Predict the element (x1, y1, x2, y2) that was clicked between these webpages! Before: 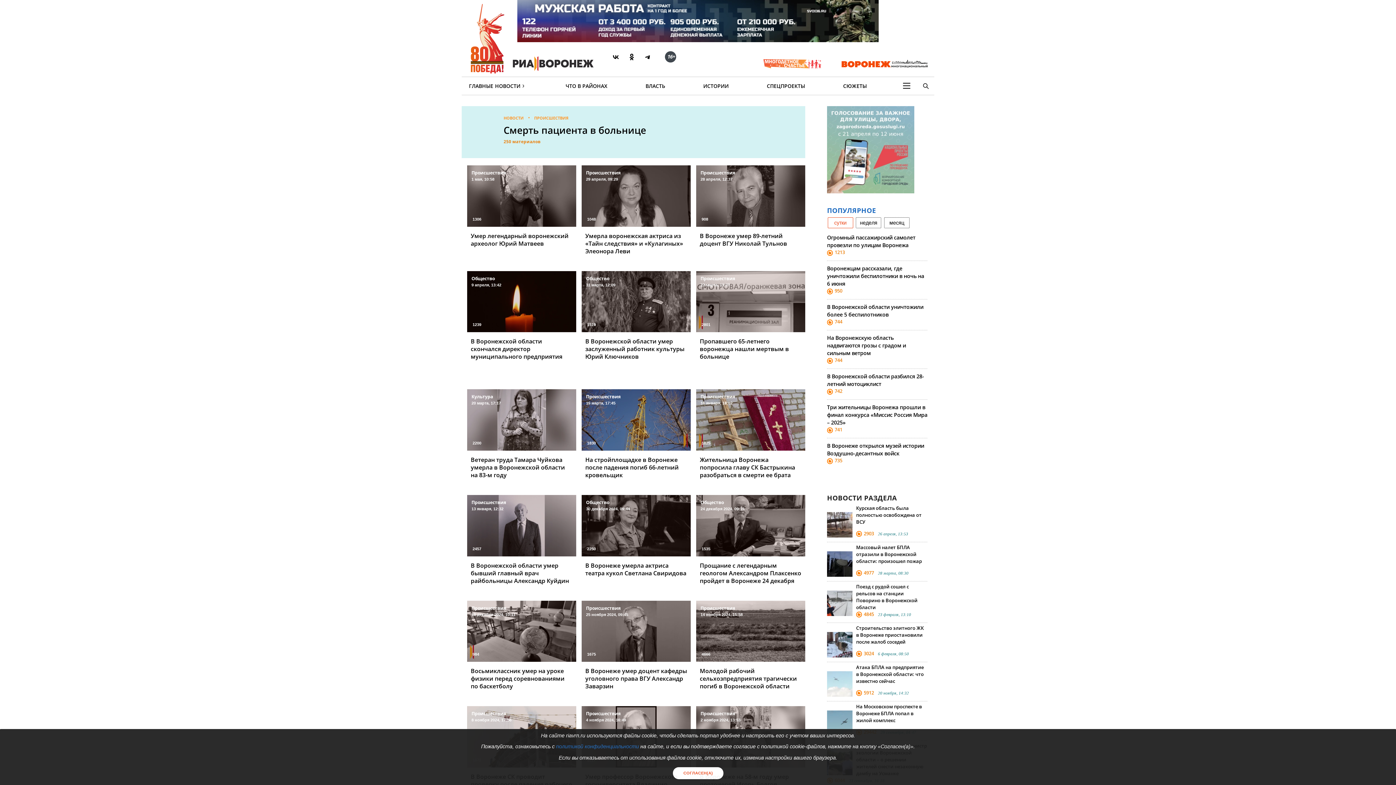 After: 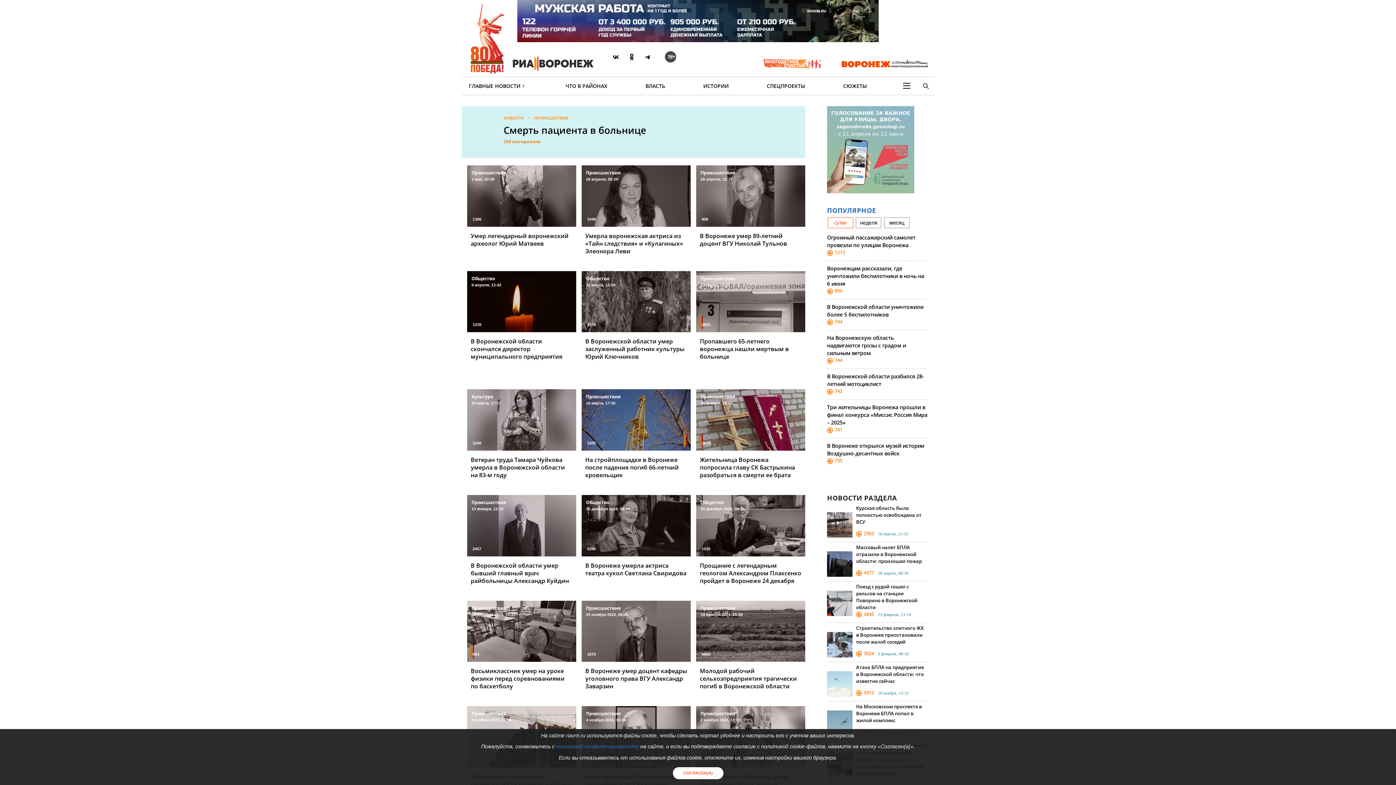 Action: bbox: (827, 217, 853, 228) label: сутки